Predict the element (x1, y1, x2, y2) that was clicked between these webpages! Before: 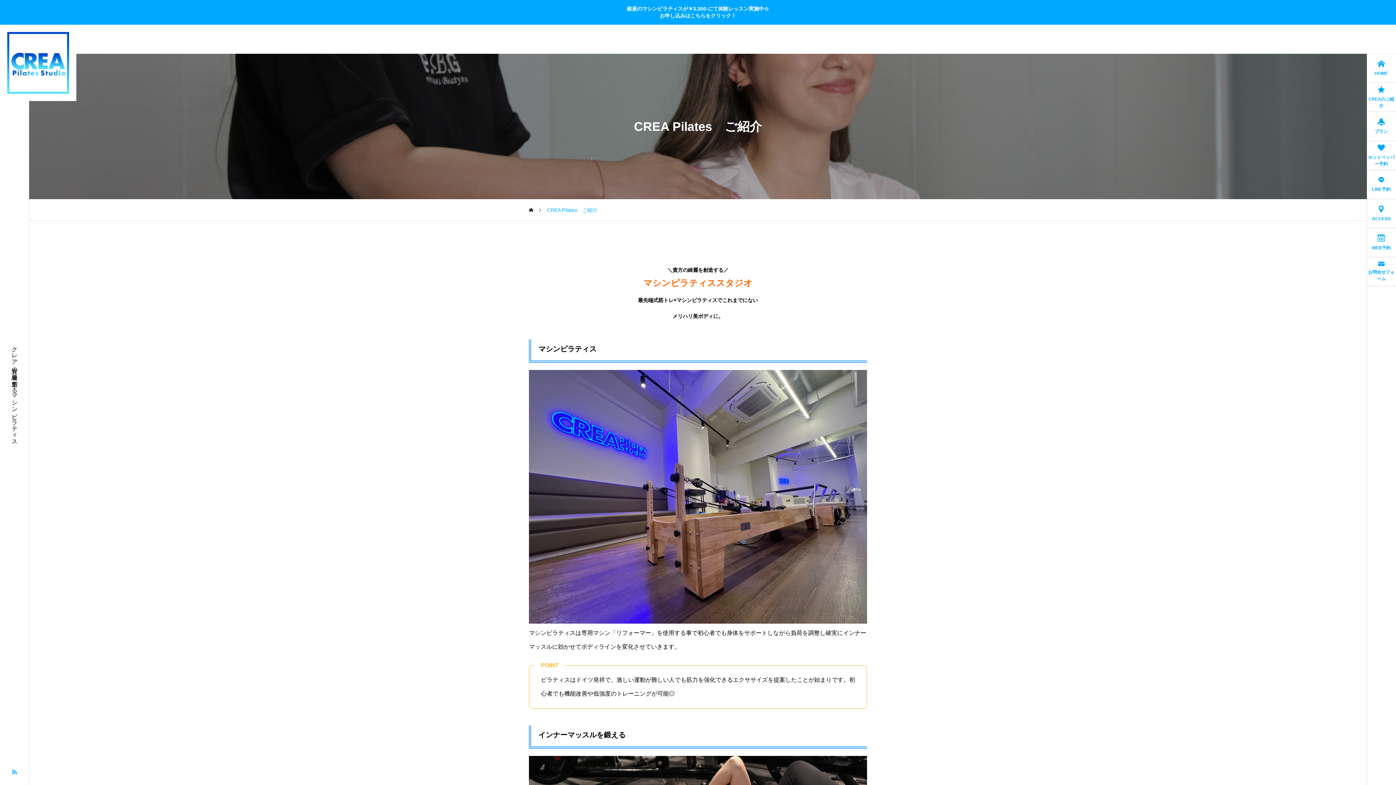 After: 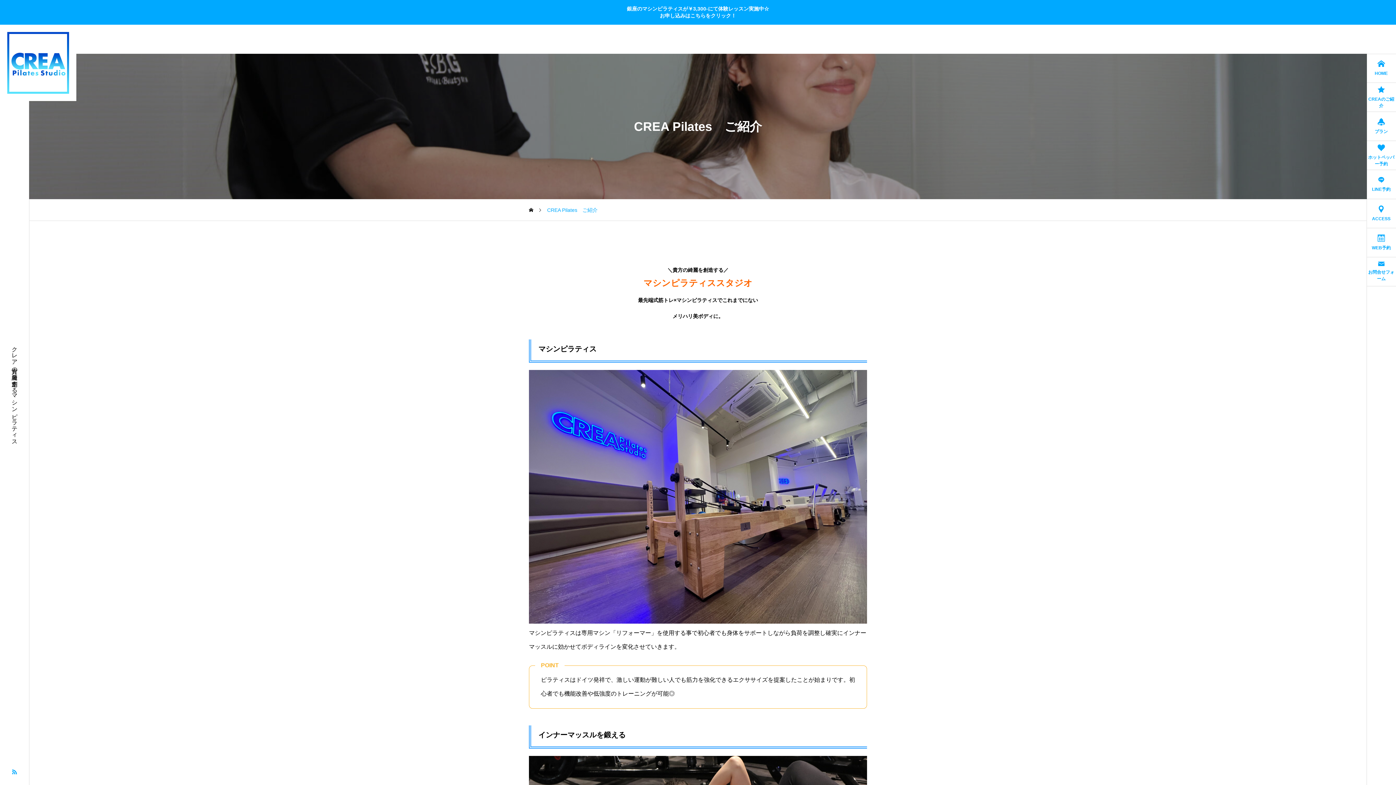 Action: label: PAGE TOP bbox: (1367, 727, 1396, 785)